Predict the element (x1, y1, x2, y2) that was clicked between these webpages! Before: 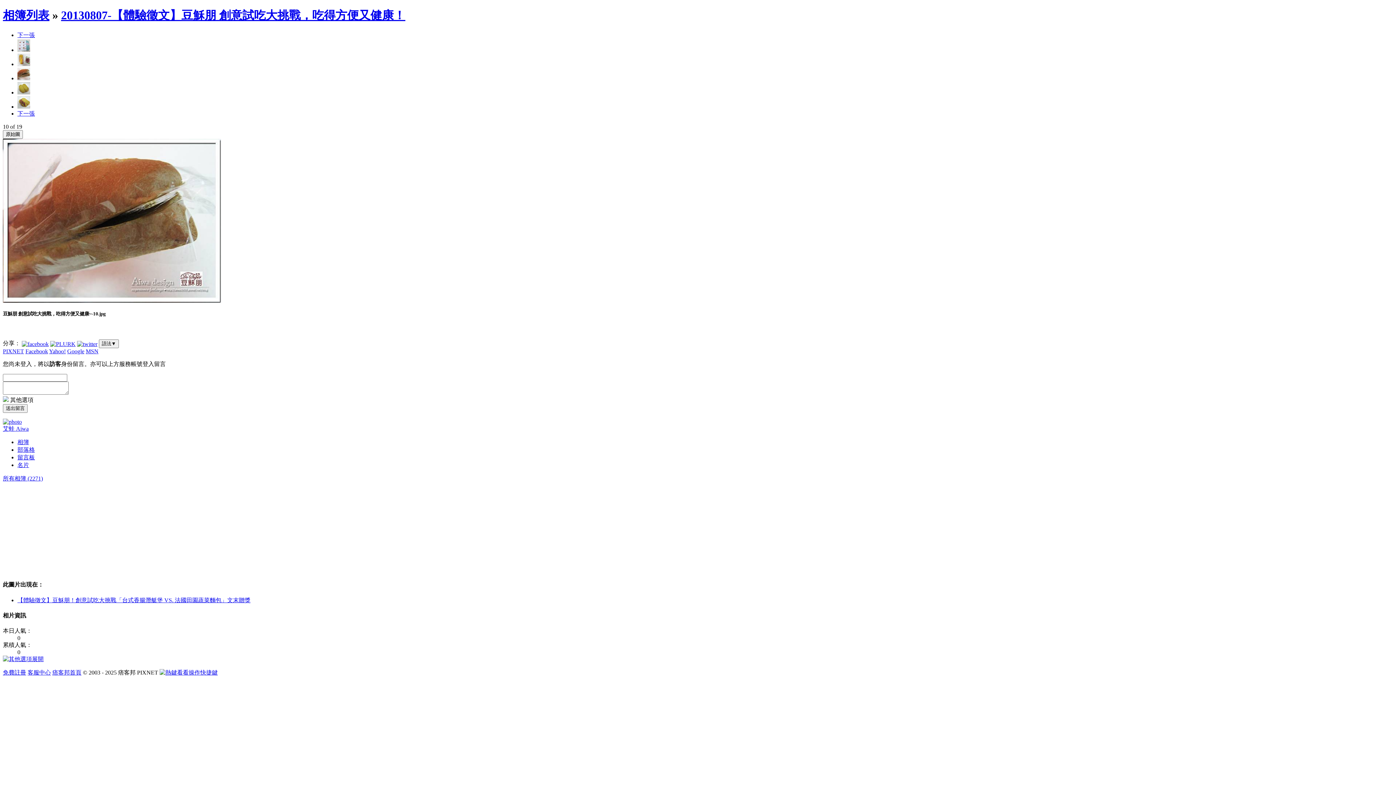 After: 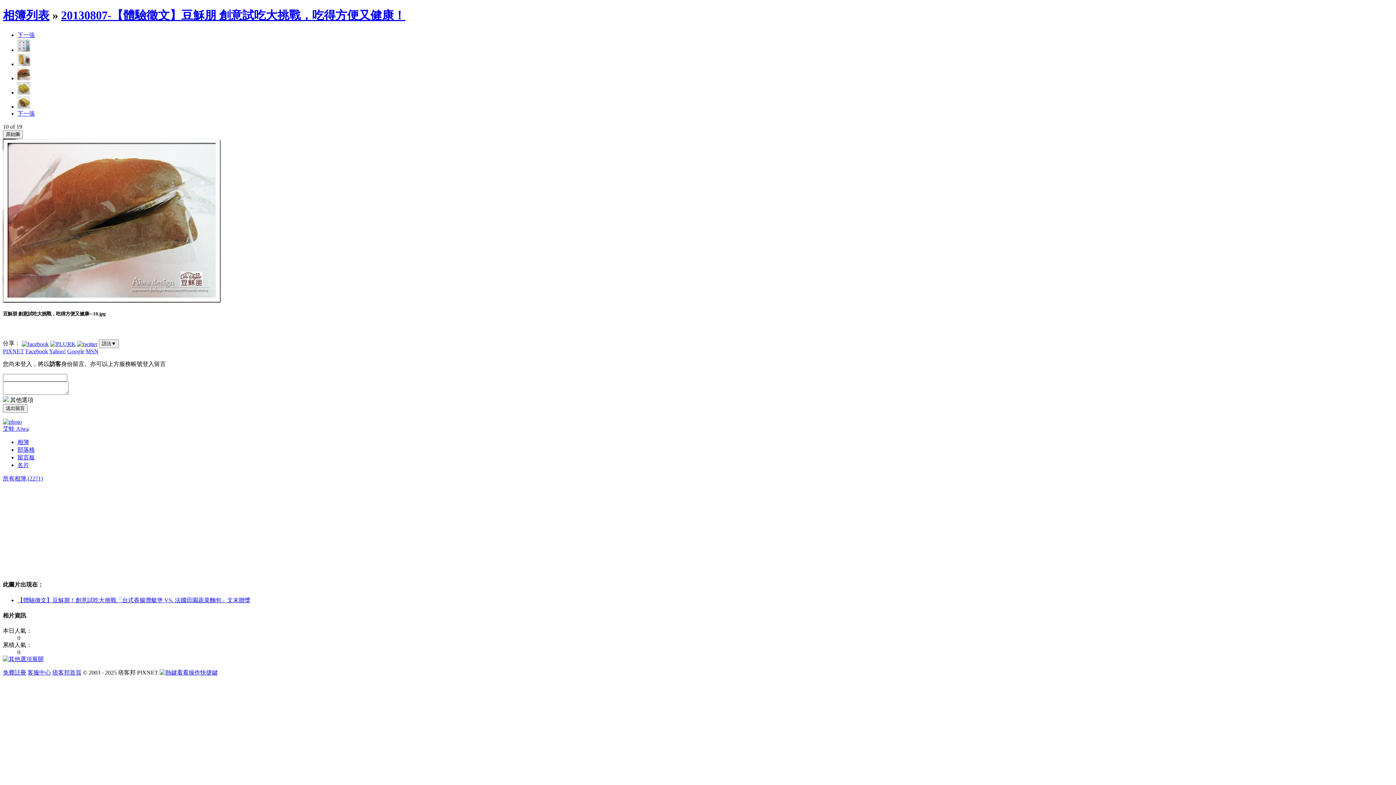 Action: bbox: (85, 348, 98, 354) label: MSN